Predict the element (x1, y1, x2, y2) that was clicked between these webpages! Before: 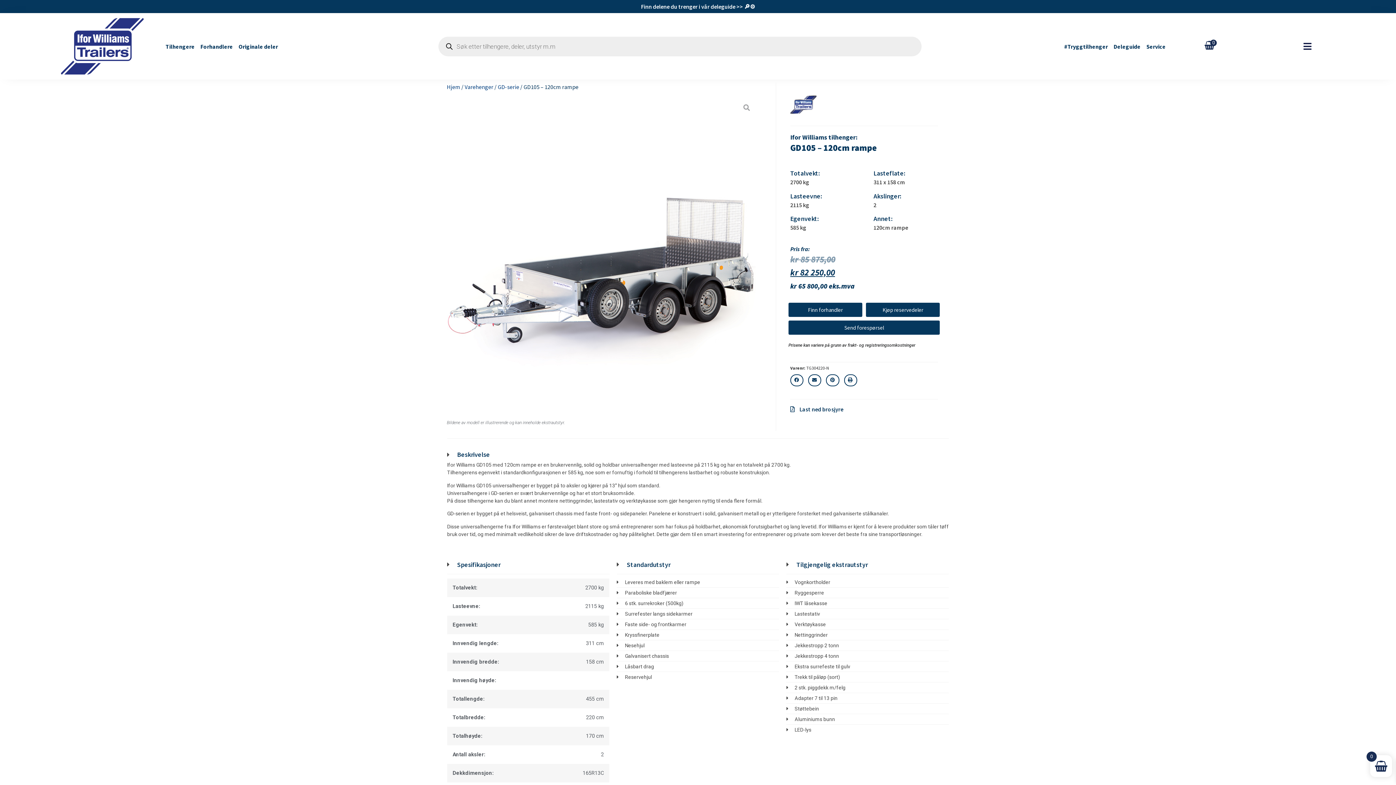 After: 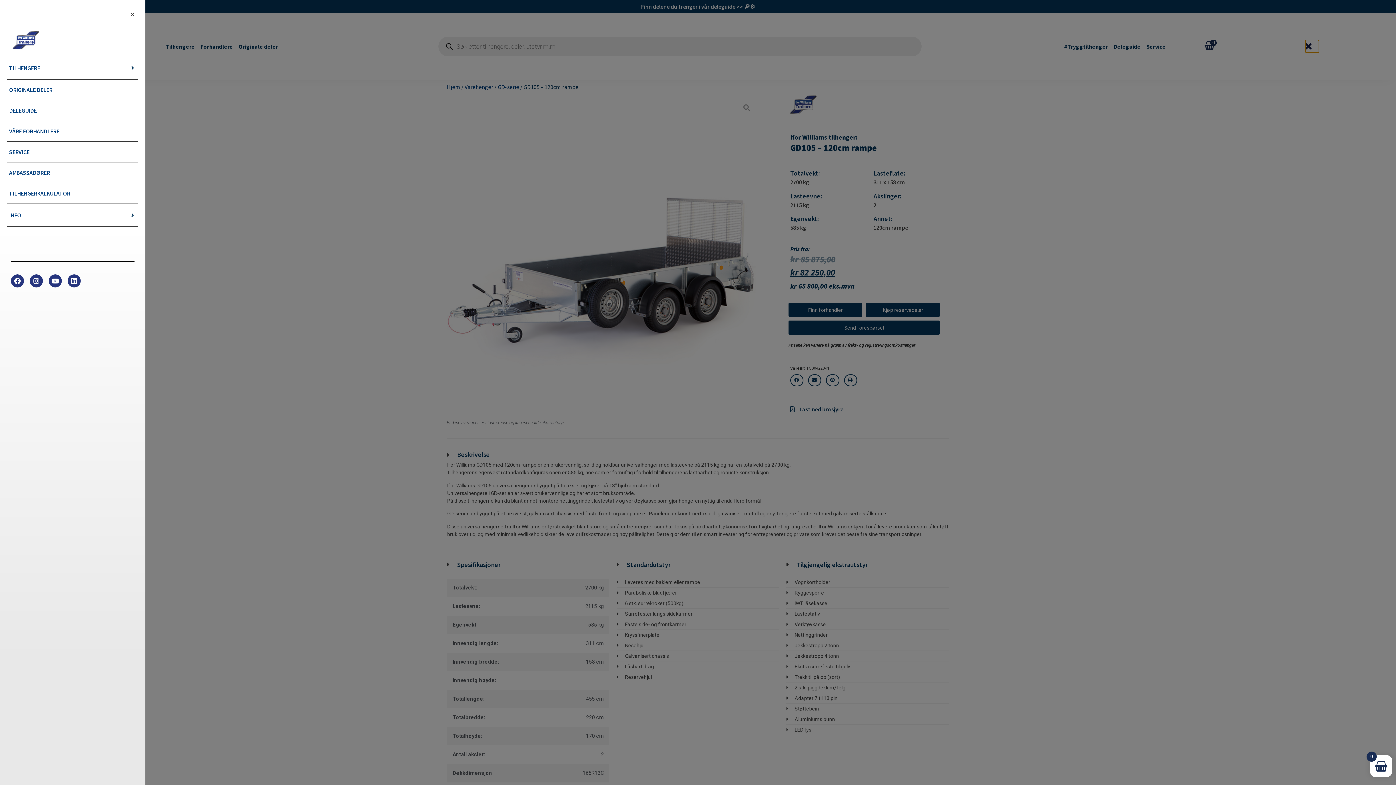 Action: label: Open/Close Menu bbox: (1303, 40, 1319, 52)